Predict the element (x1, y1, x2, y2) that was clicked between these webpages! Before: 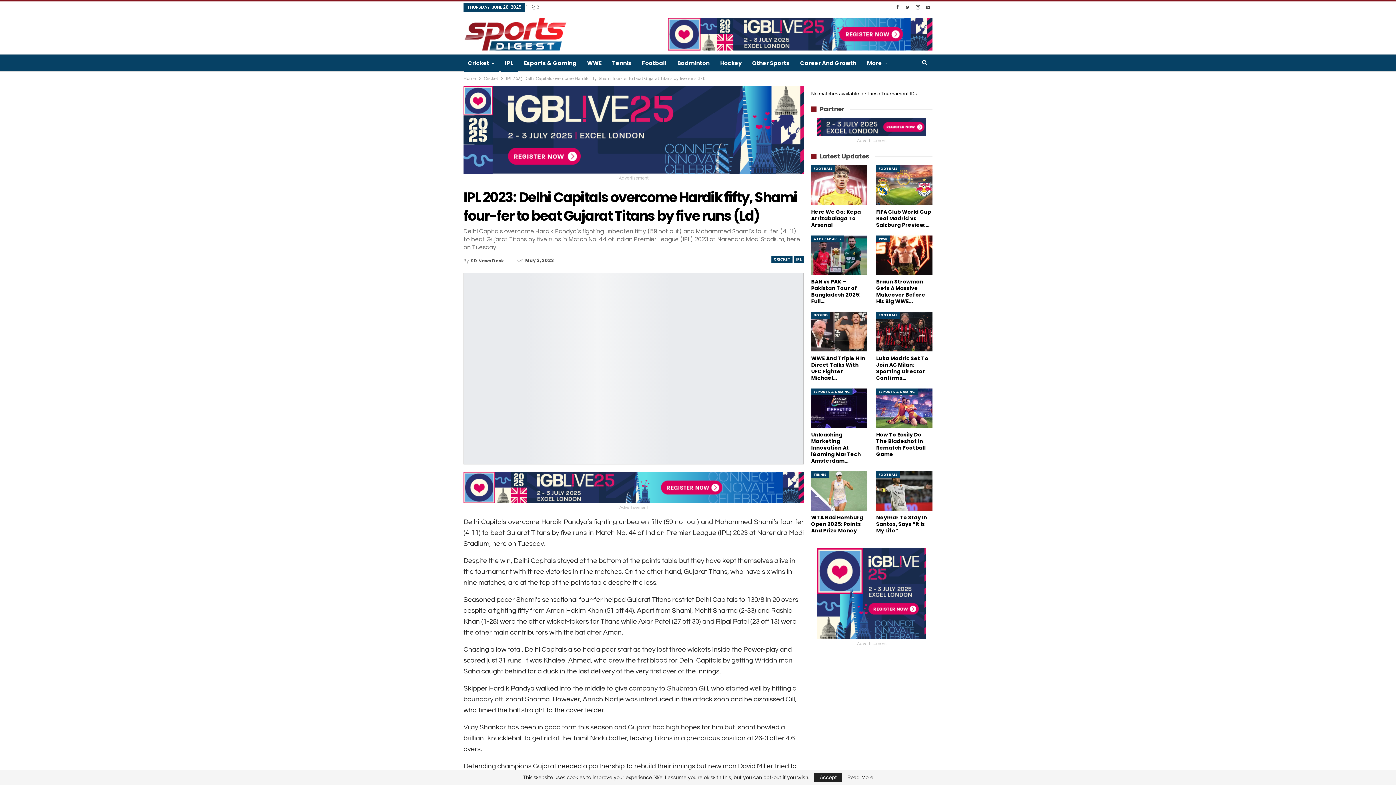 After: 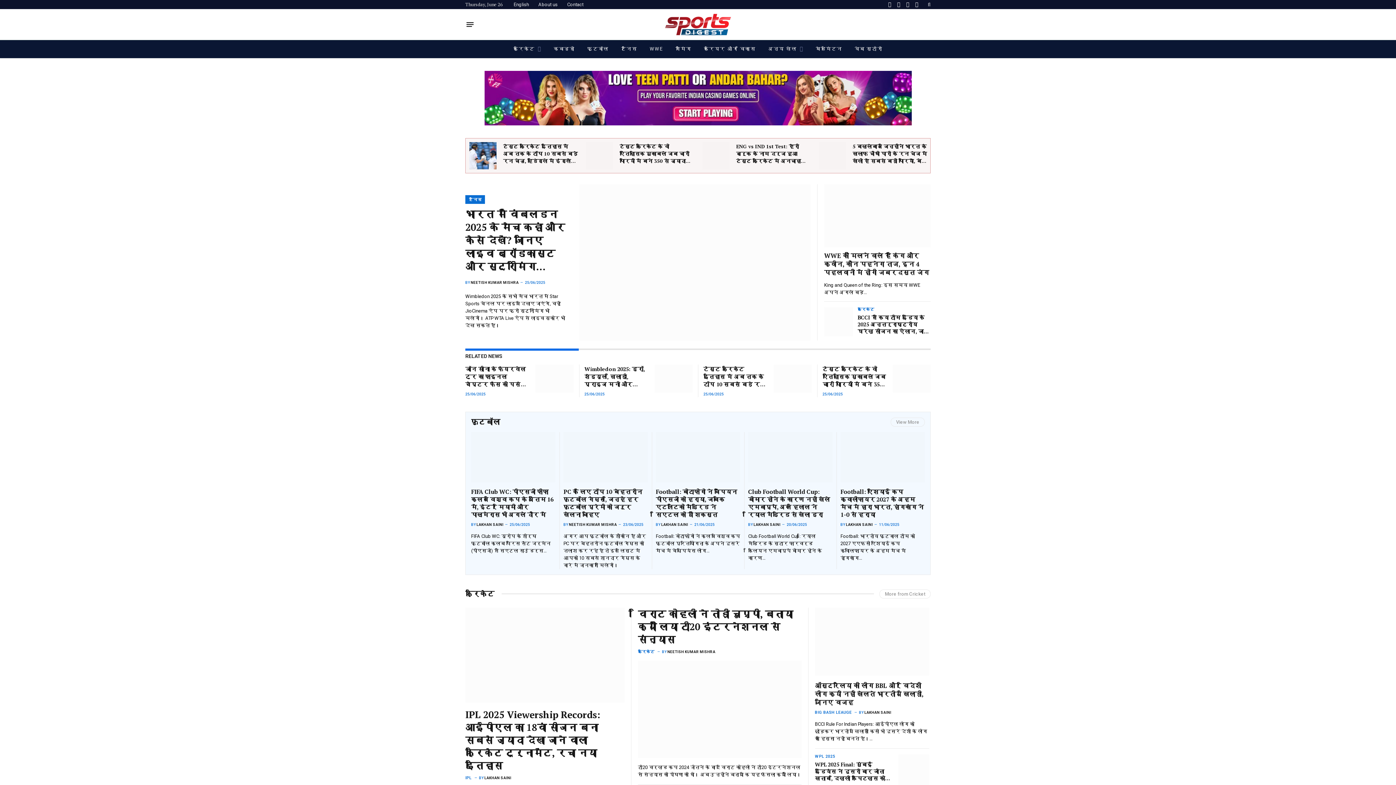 Action: label: हिंदी bbox: (530, 4, 540, 10)